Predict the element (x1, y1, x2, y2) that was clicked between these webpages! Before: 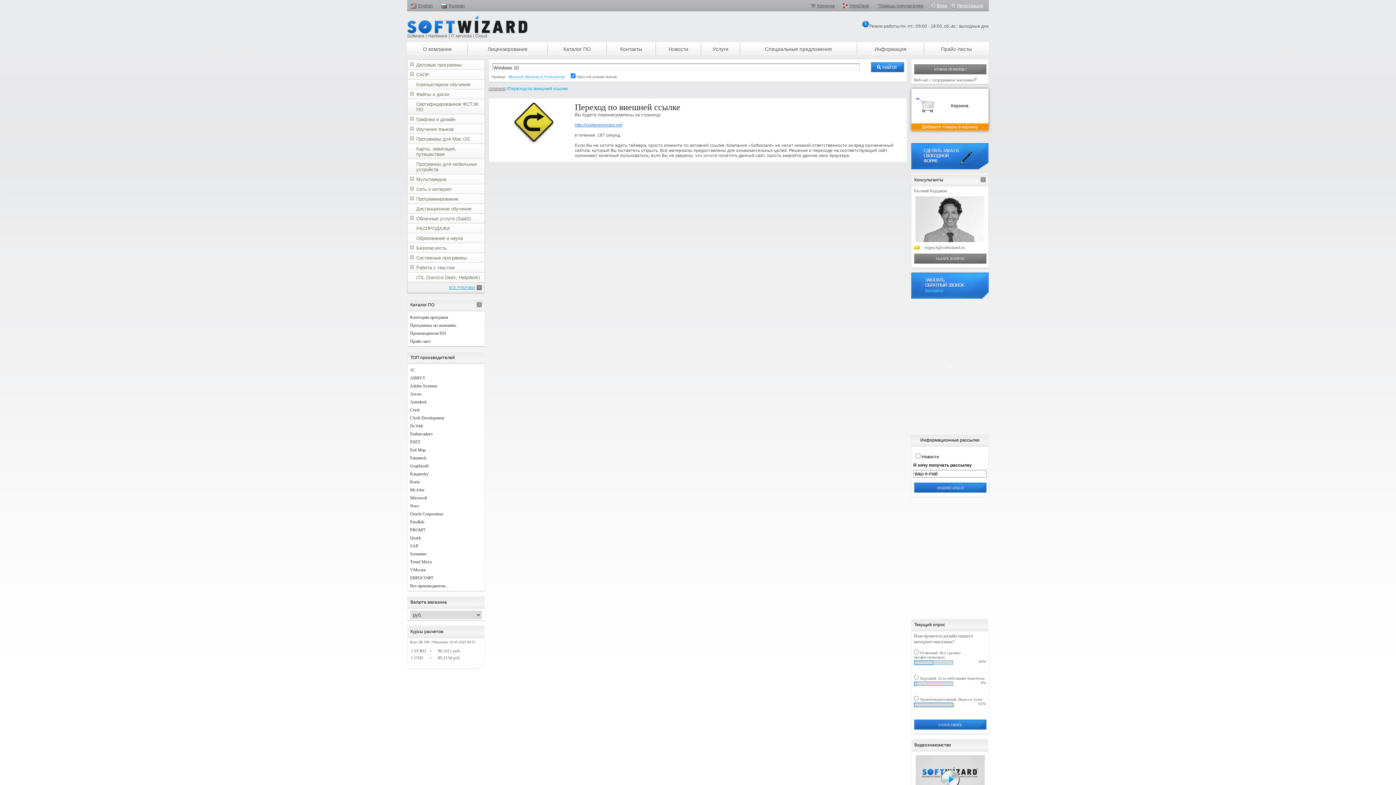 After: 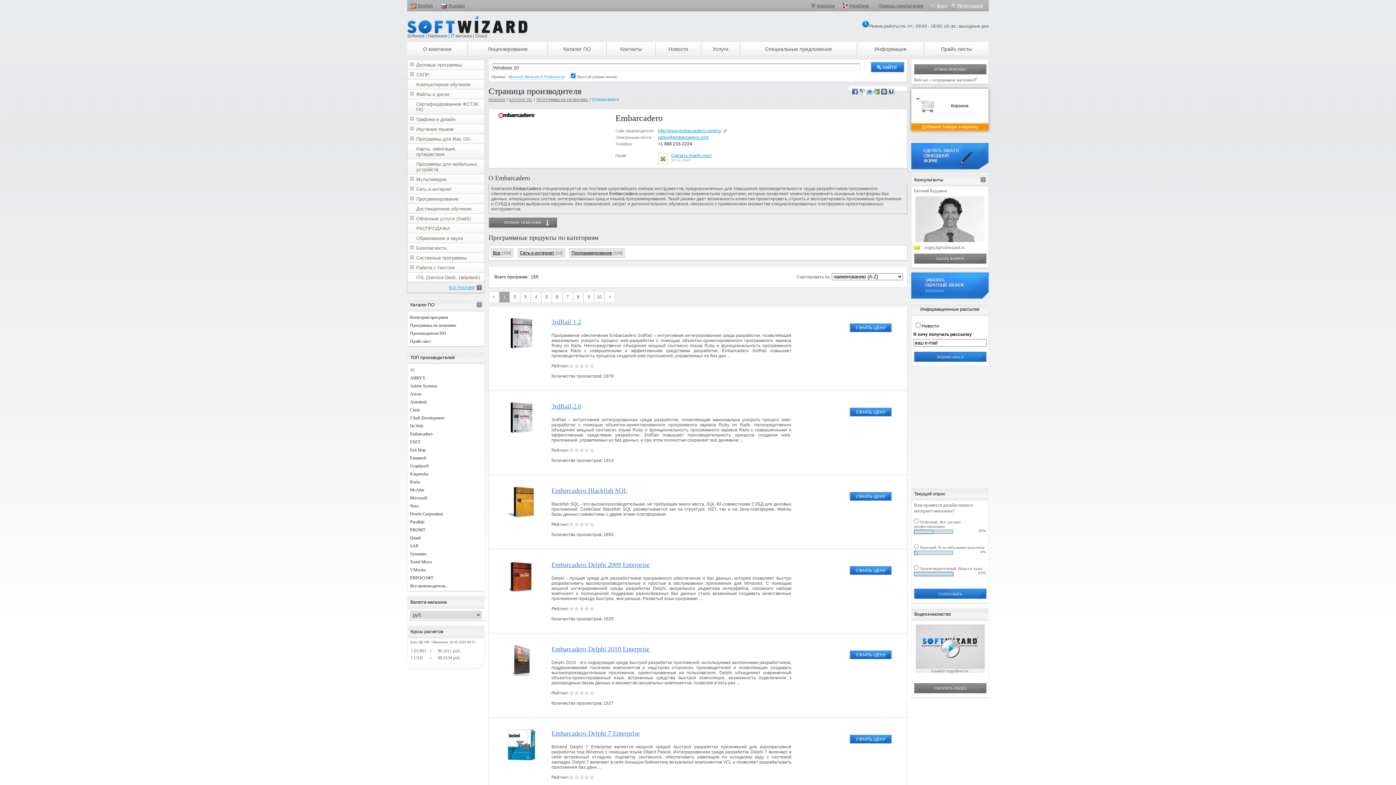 Action: bbox: (407, 430, 484, 438) label: Embarcadero